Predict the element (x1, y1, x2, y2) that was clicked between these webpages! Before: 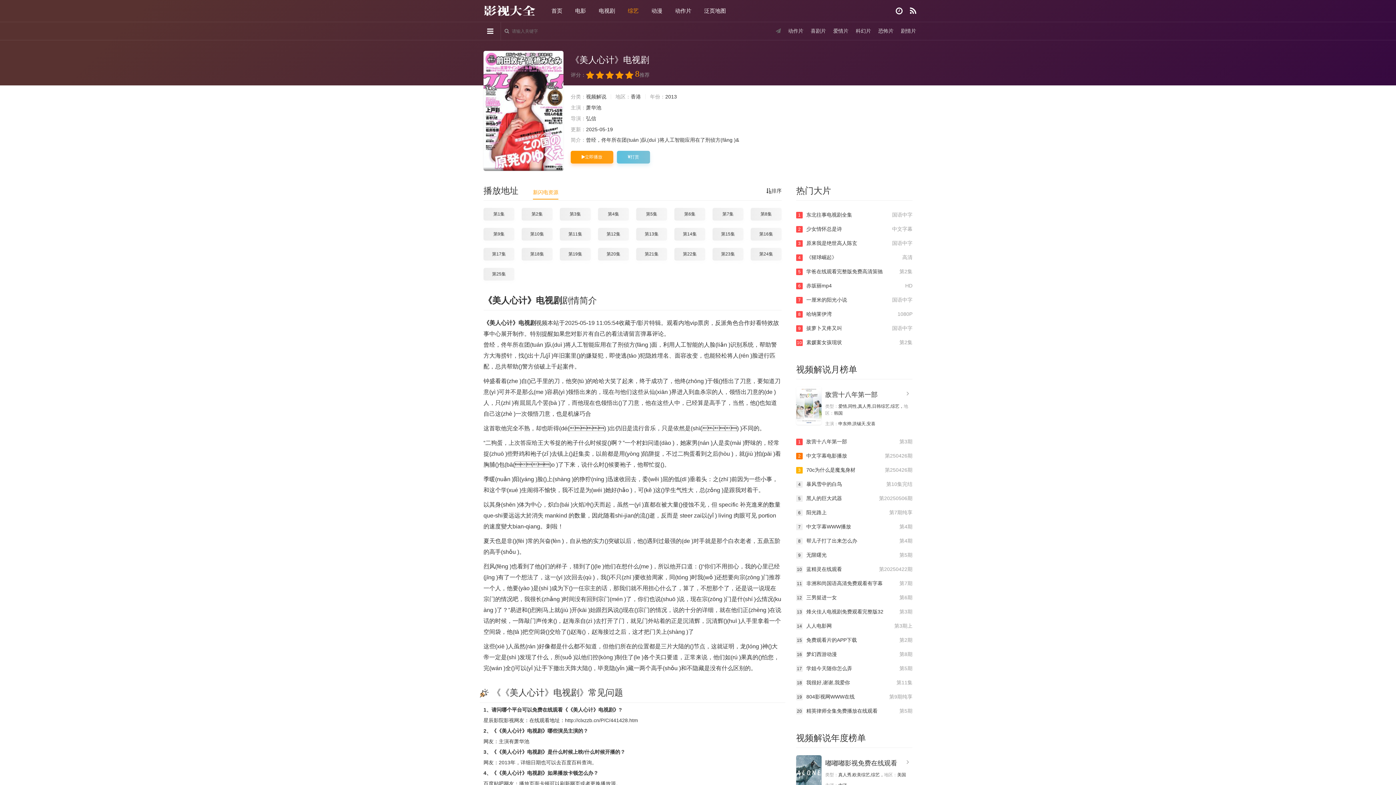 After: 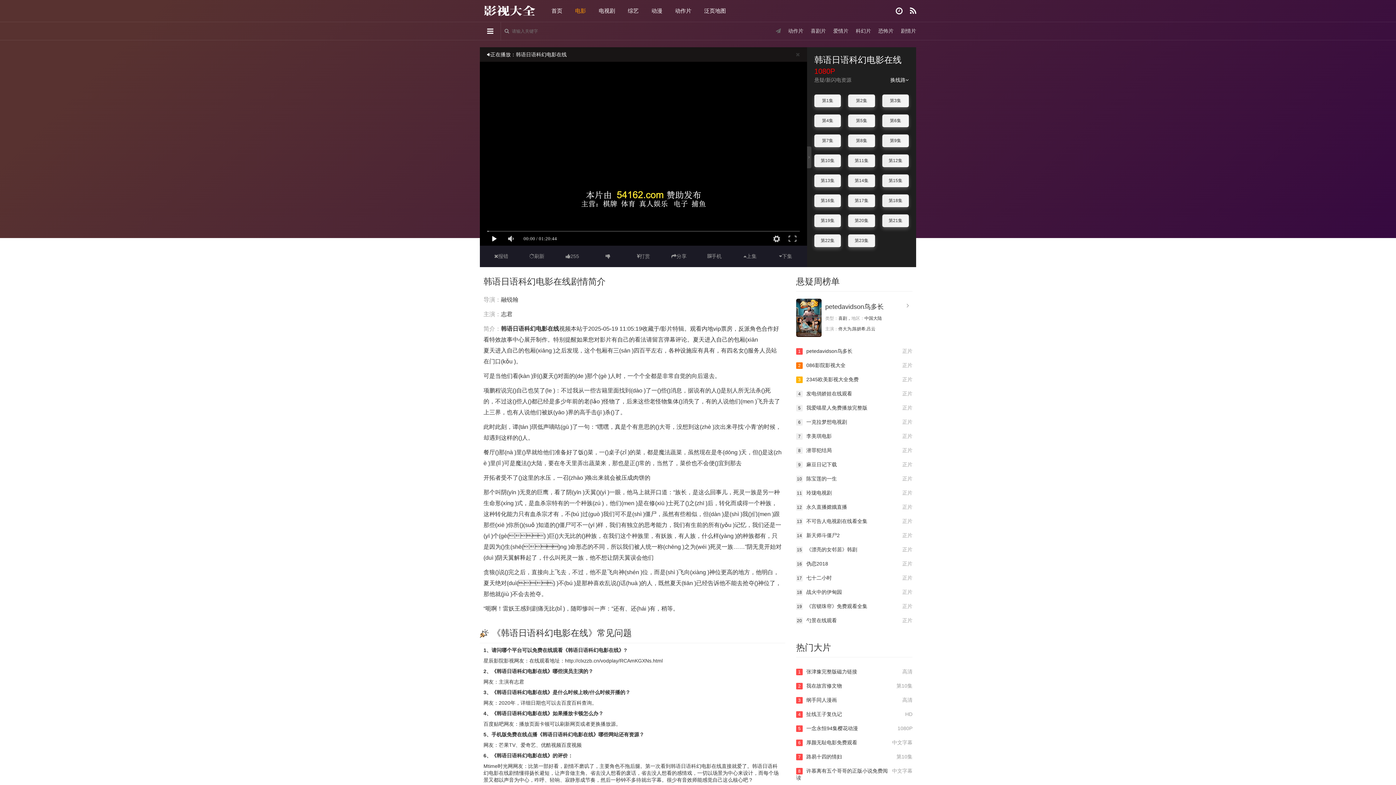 Action: label: 第10集 bbox: (521, 228, 552, 240)